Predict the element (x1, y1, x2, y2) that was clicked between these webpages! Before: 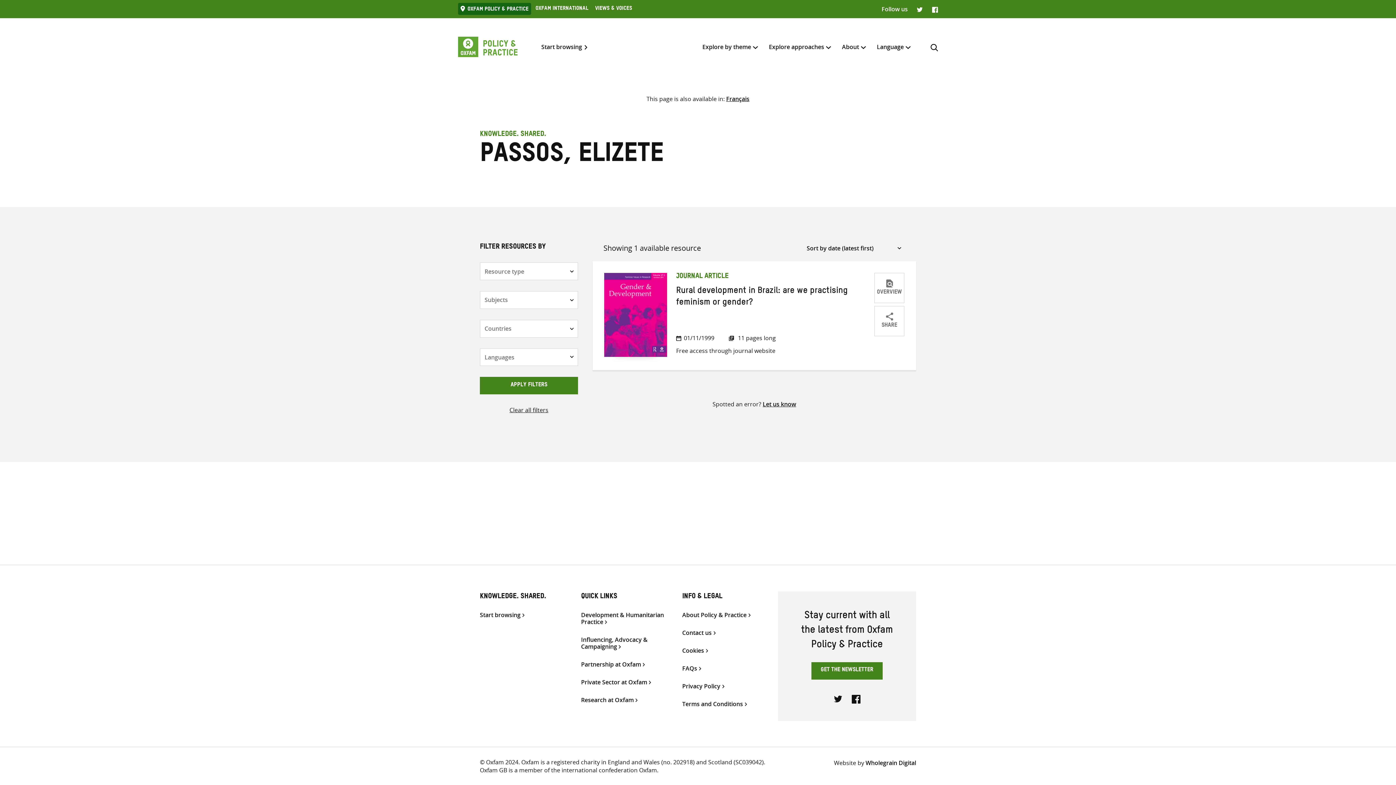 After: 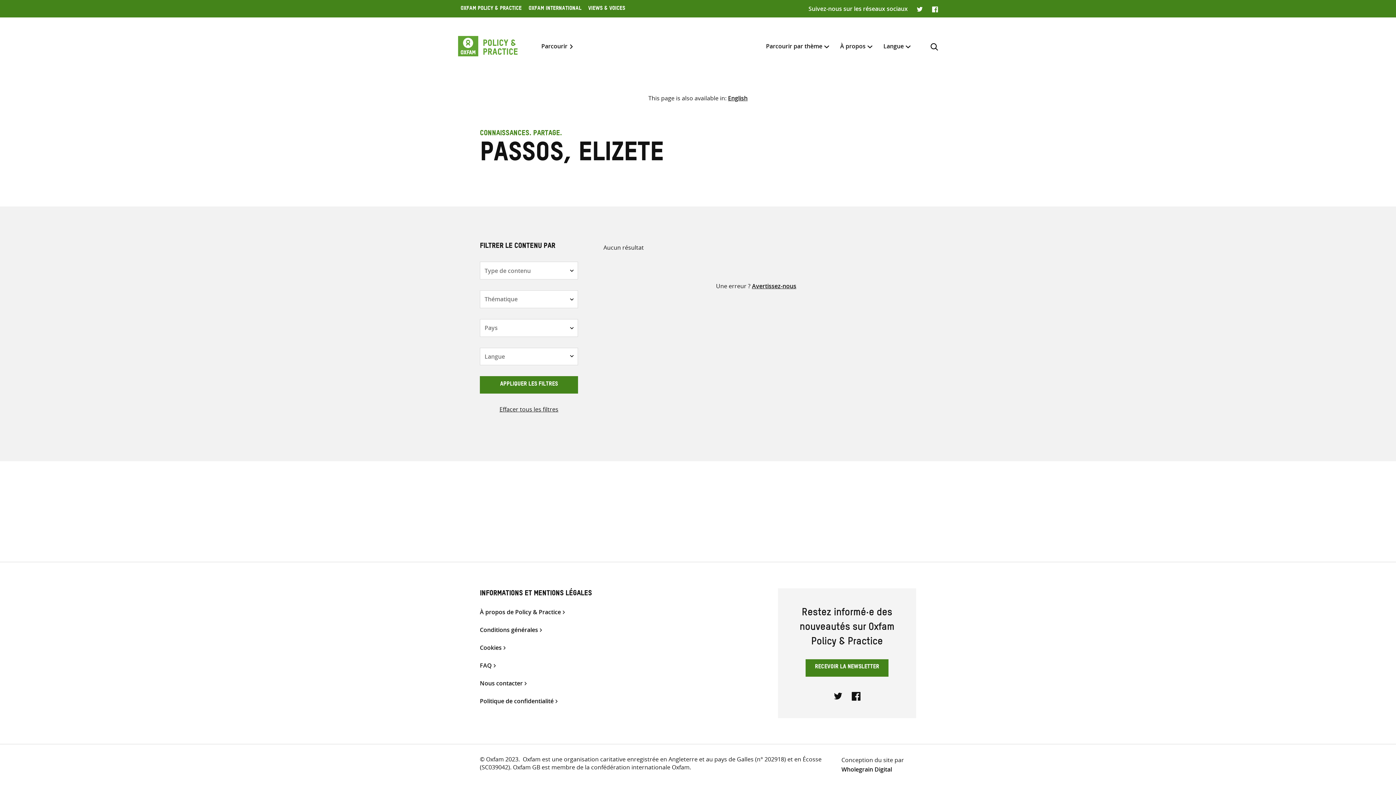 Action: label: Français bbox: (726, 94, 749, 103)